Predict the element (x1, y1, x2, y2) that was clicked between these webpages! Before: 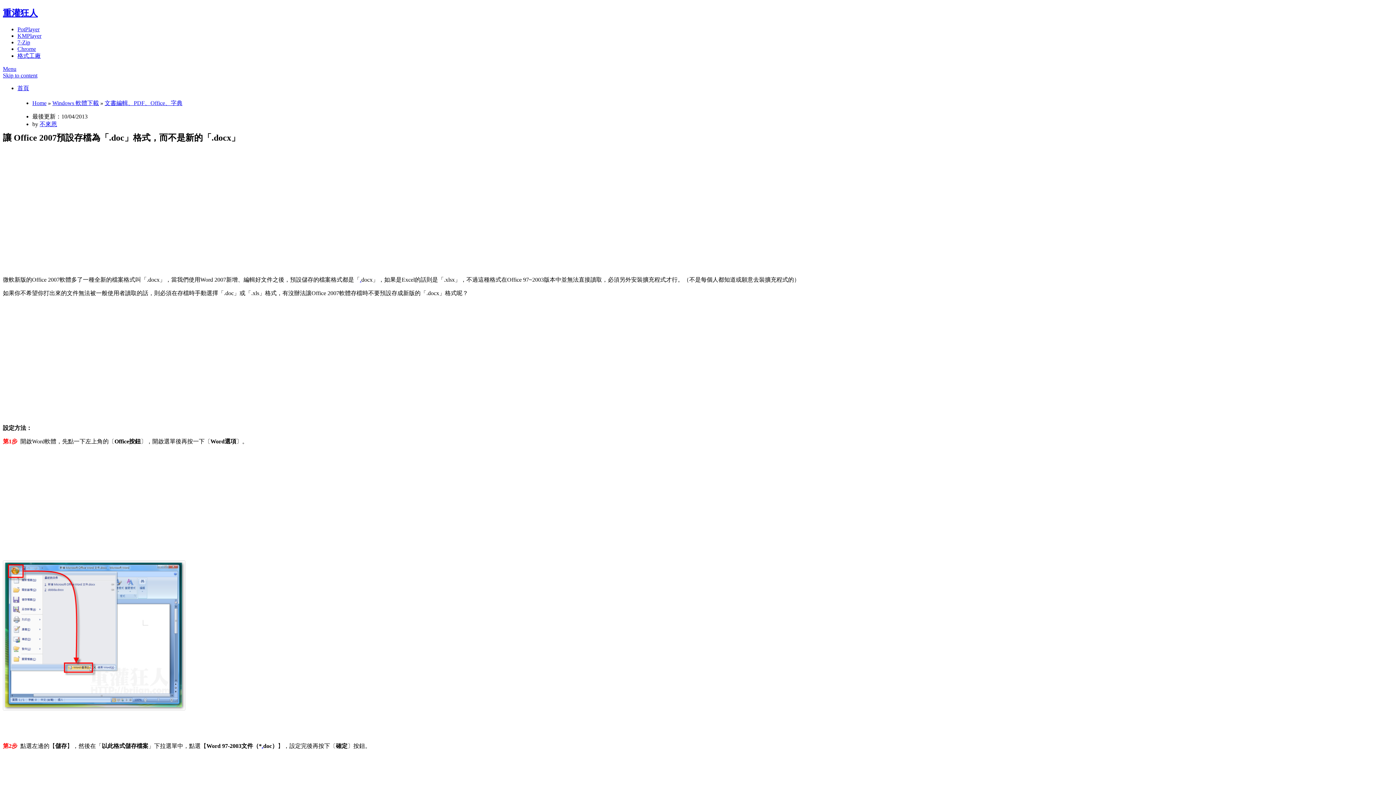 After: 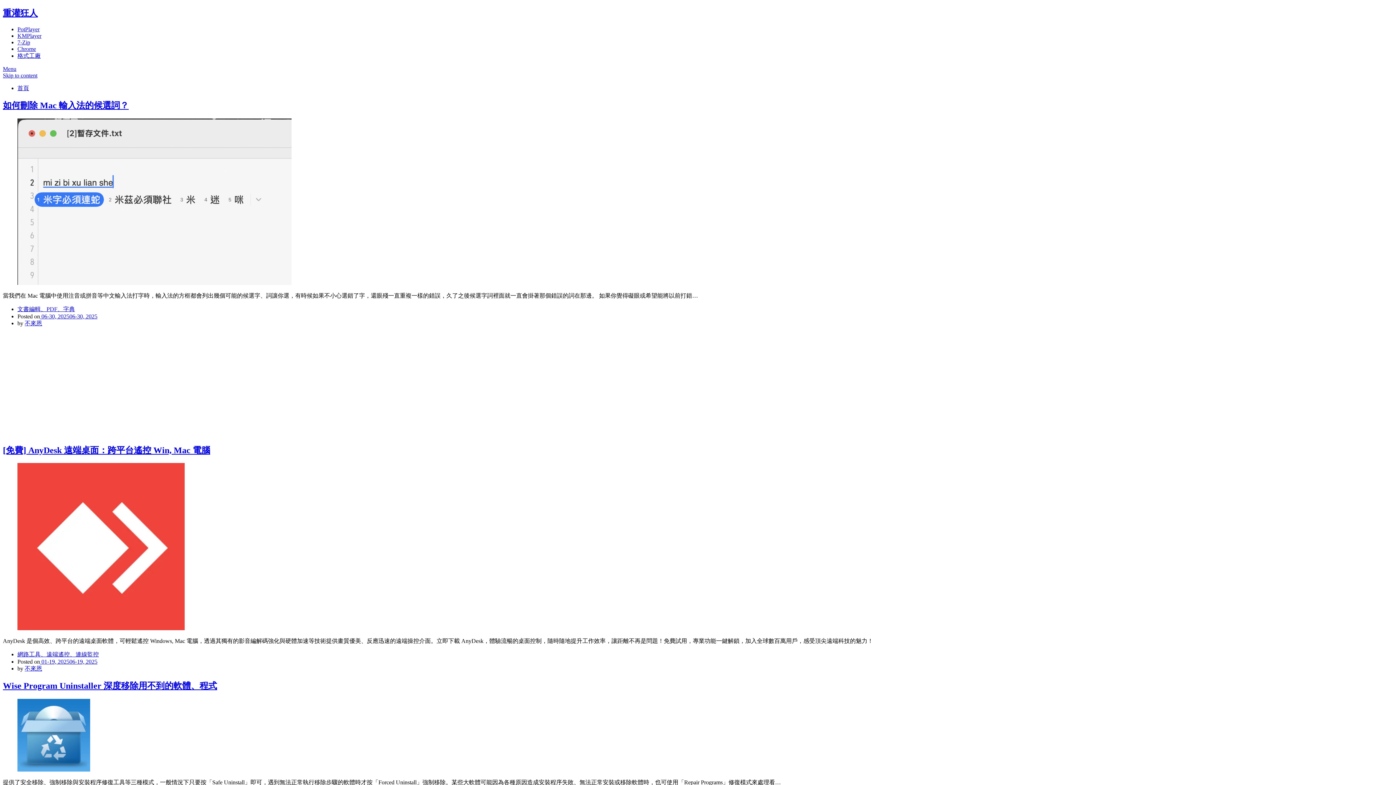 Action: label: 首頁 bbox: (17, 85, 29, 91)